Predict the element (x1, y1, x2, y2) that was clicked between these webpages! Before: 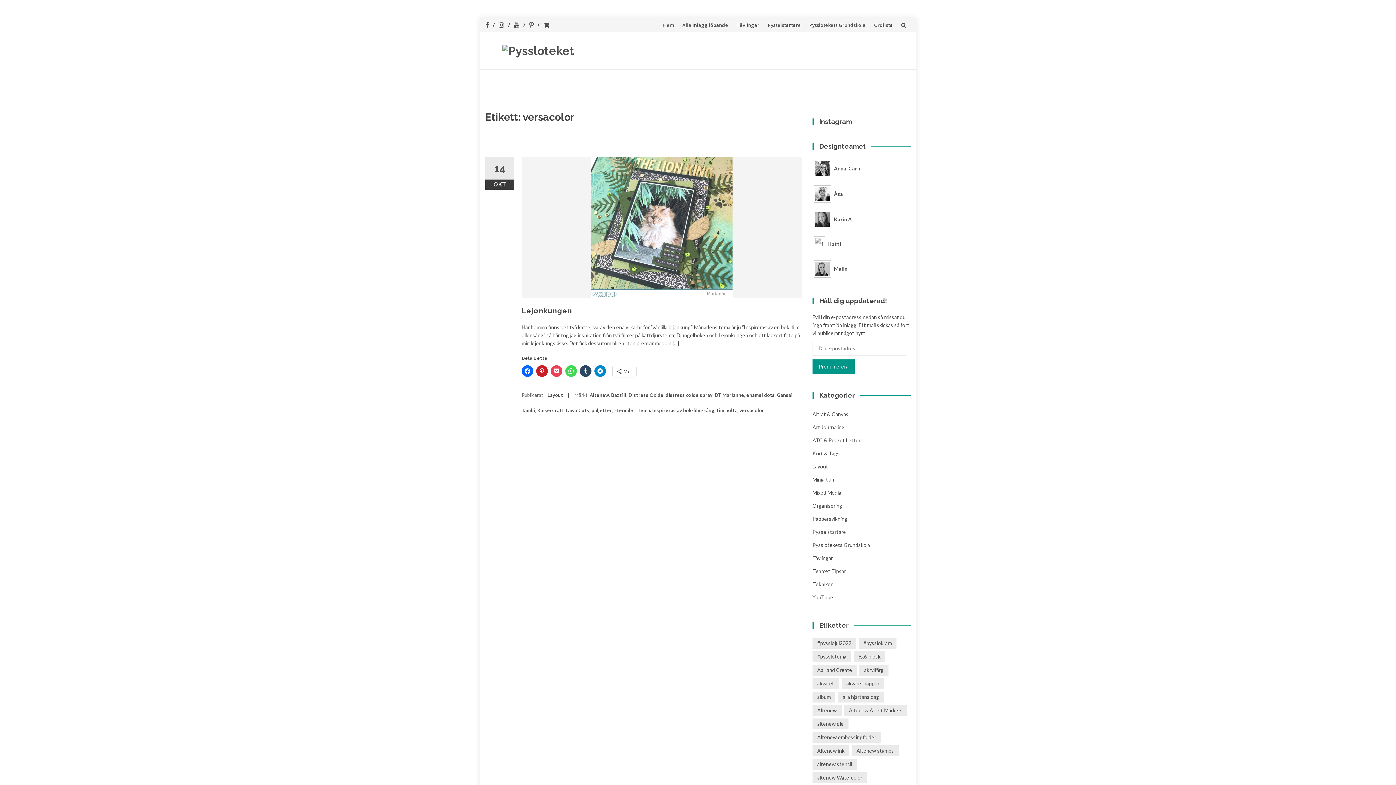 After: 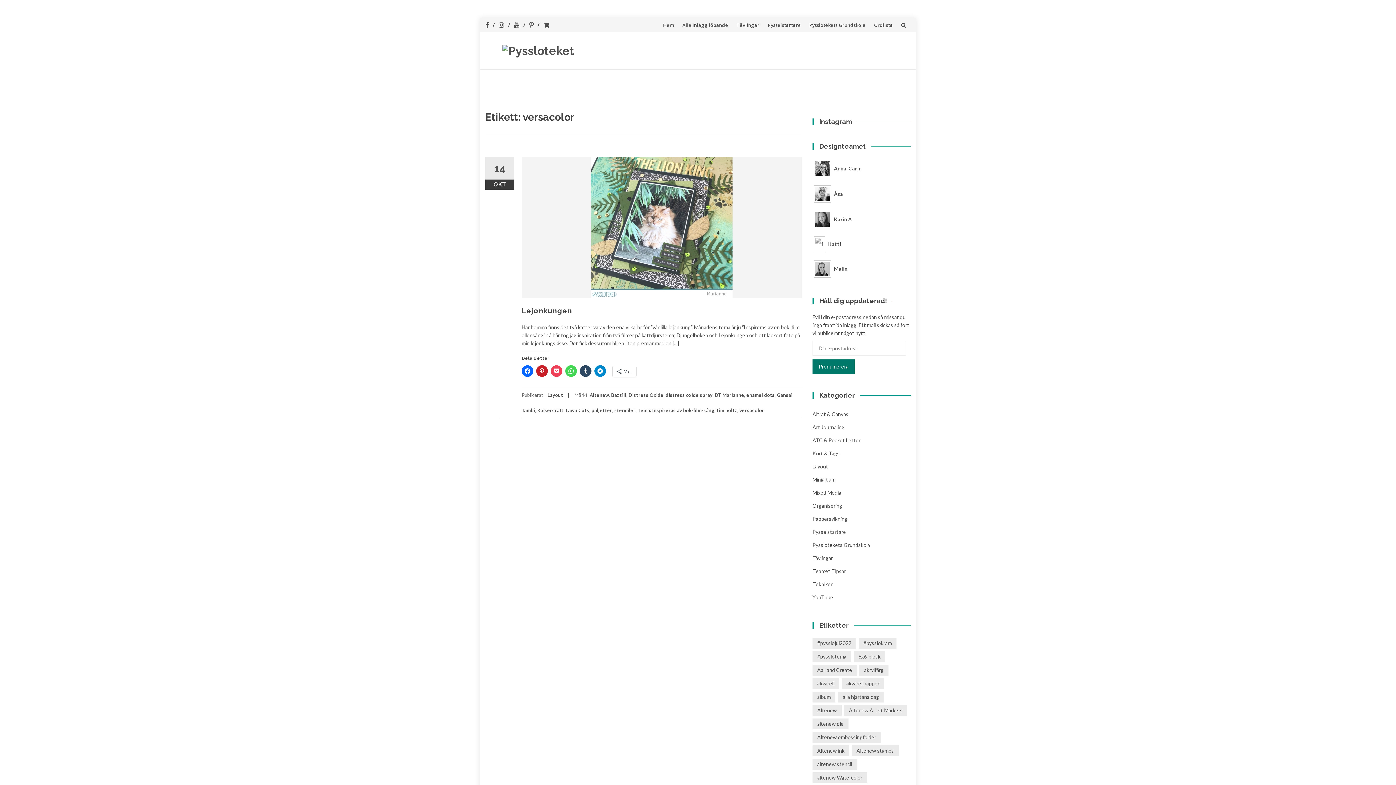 Action: bbox: (812, 359, 854, 374) label: Prenumerera